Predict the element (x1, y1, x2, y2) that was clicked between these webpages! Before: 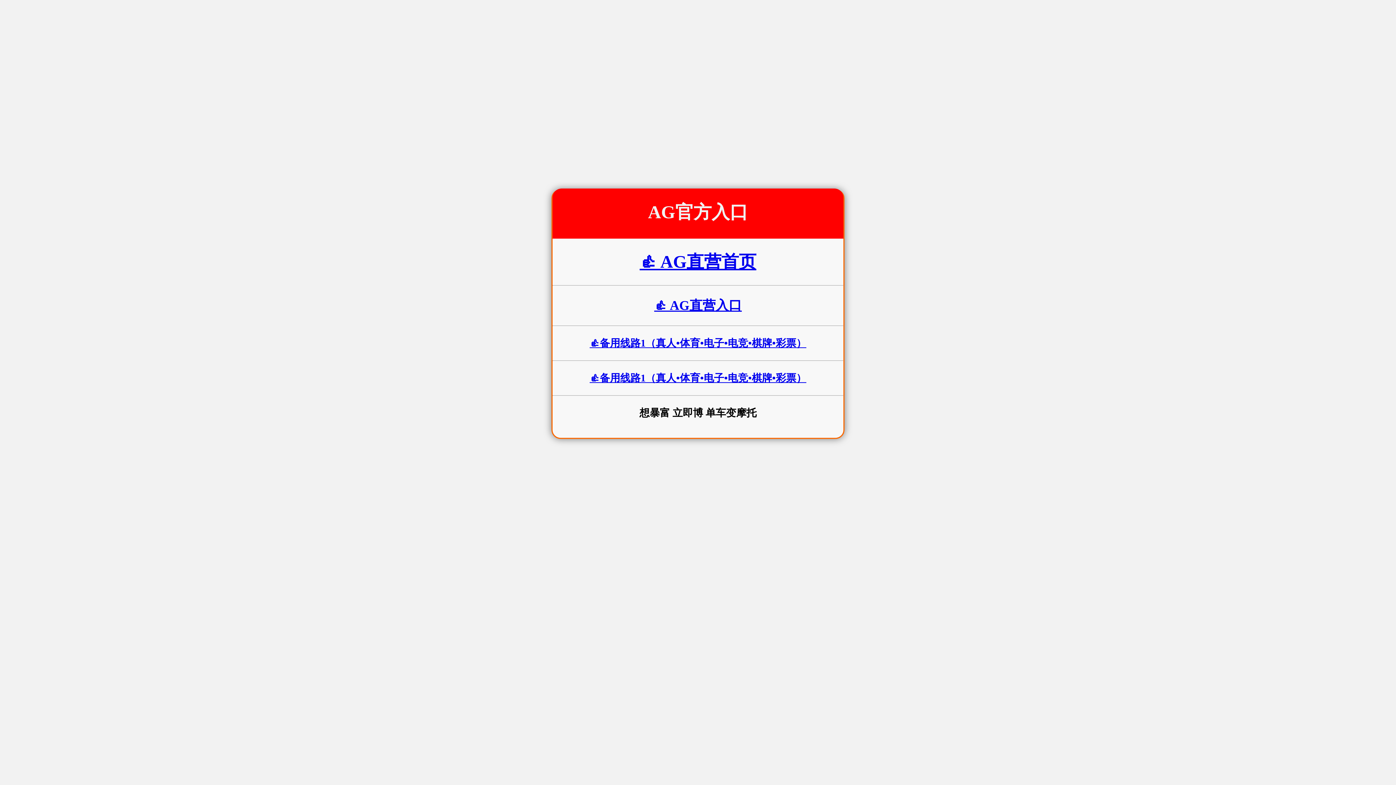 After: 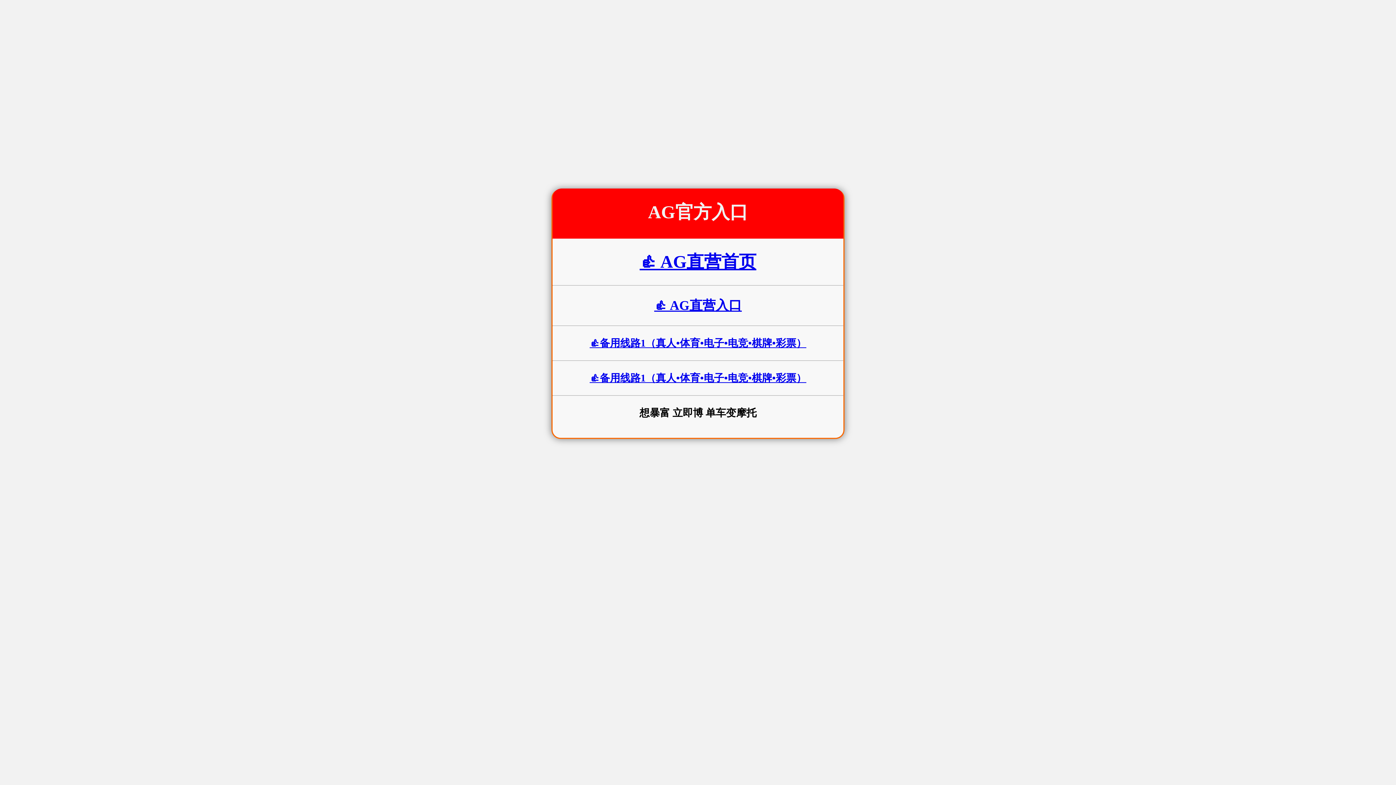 Action: bbox: (639, 252, 756, 271) label: 👍 AG直营首页